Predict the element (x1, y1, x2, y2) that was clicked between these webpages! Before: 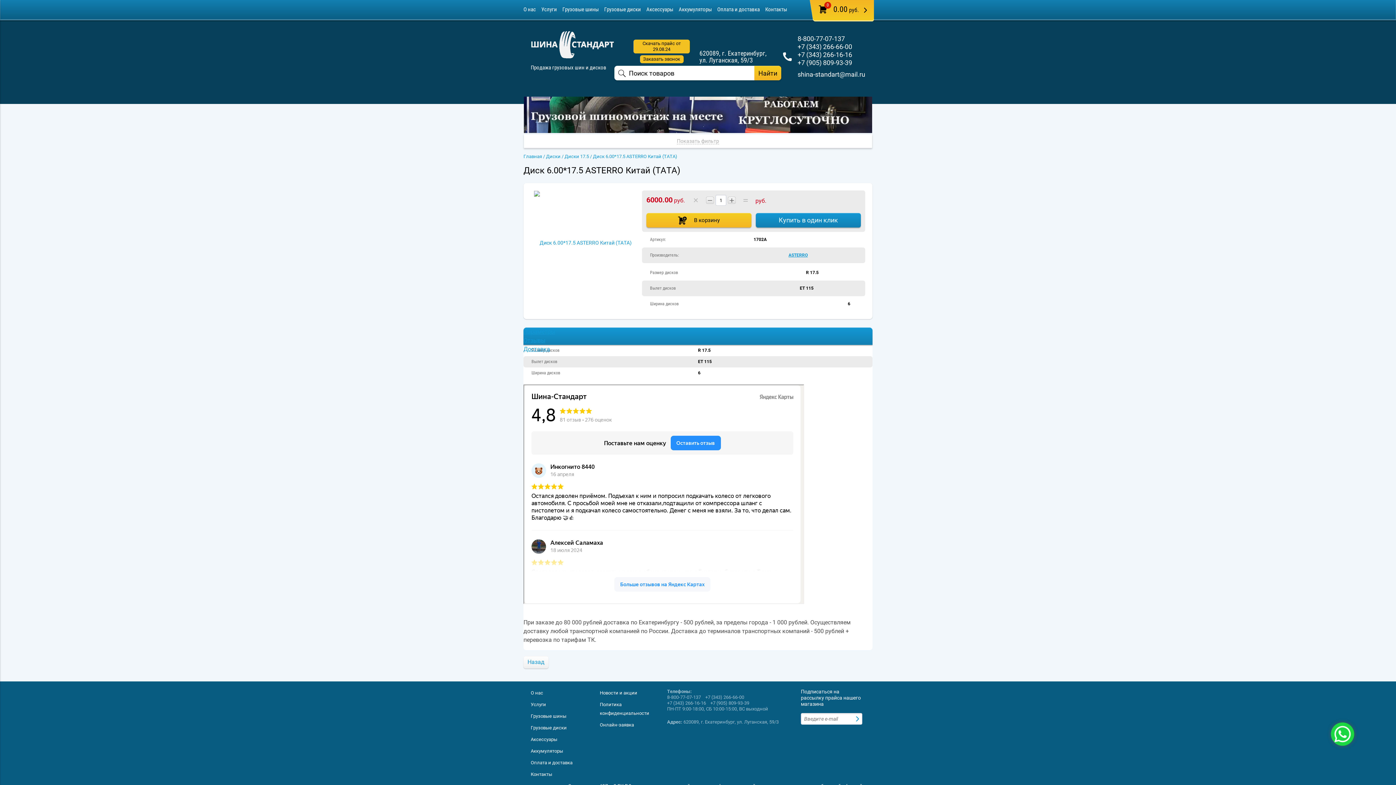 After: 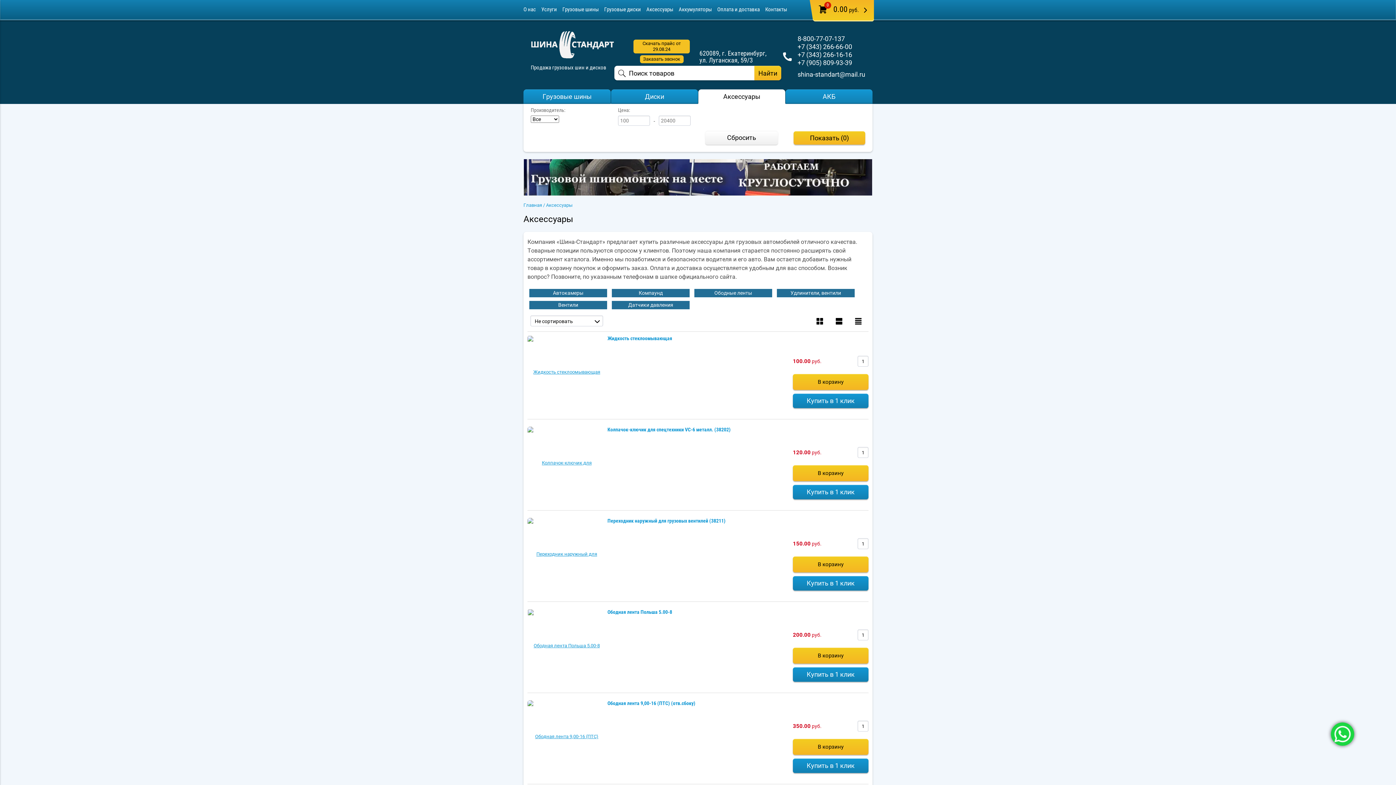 Action: bbox: (646, 6, 673, 12) label: Аксессуары